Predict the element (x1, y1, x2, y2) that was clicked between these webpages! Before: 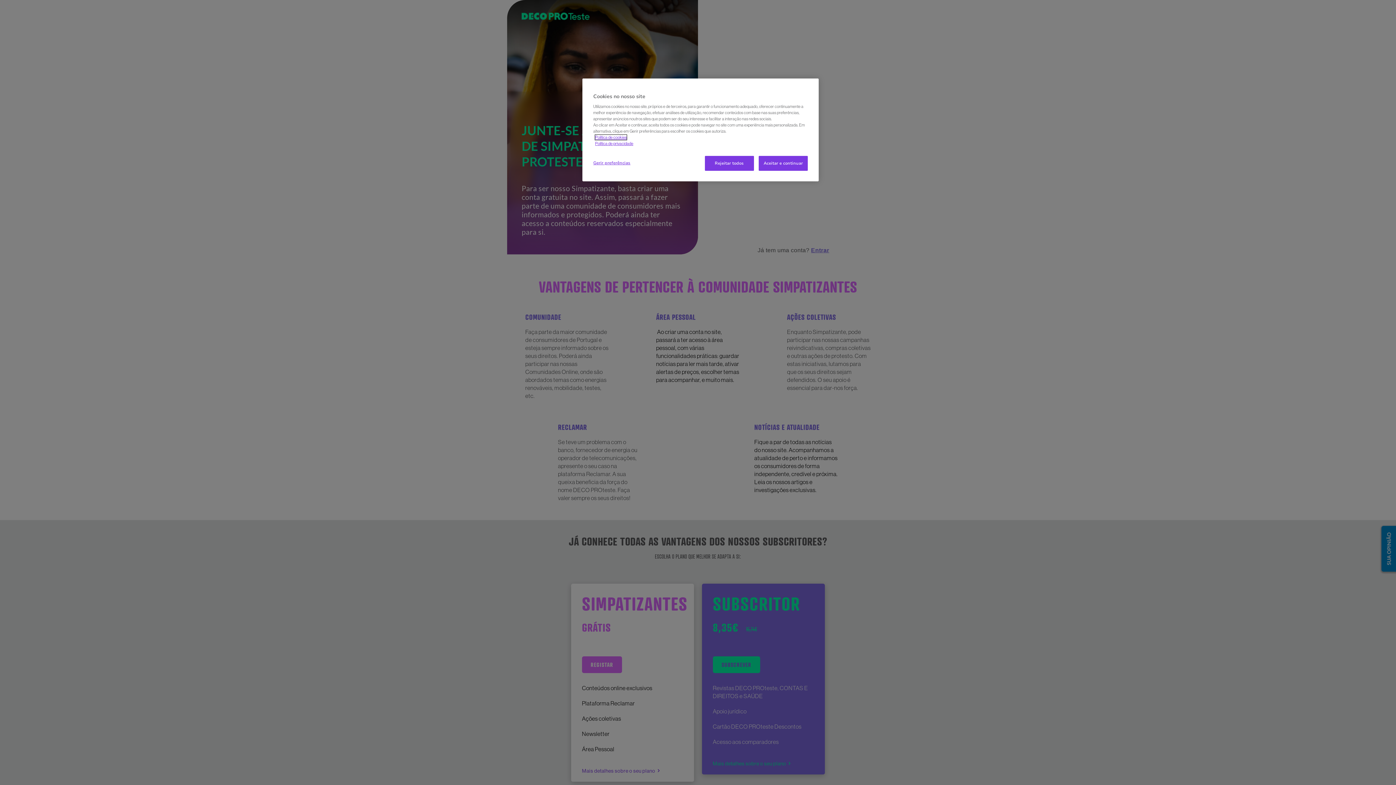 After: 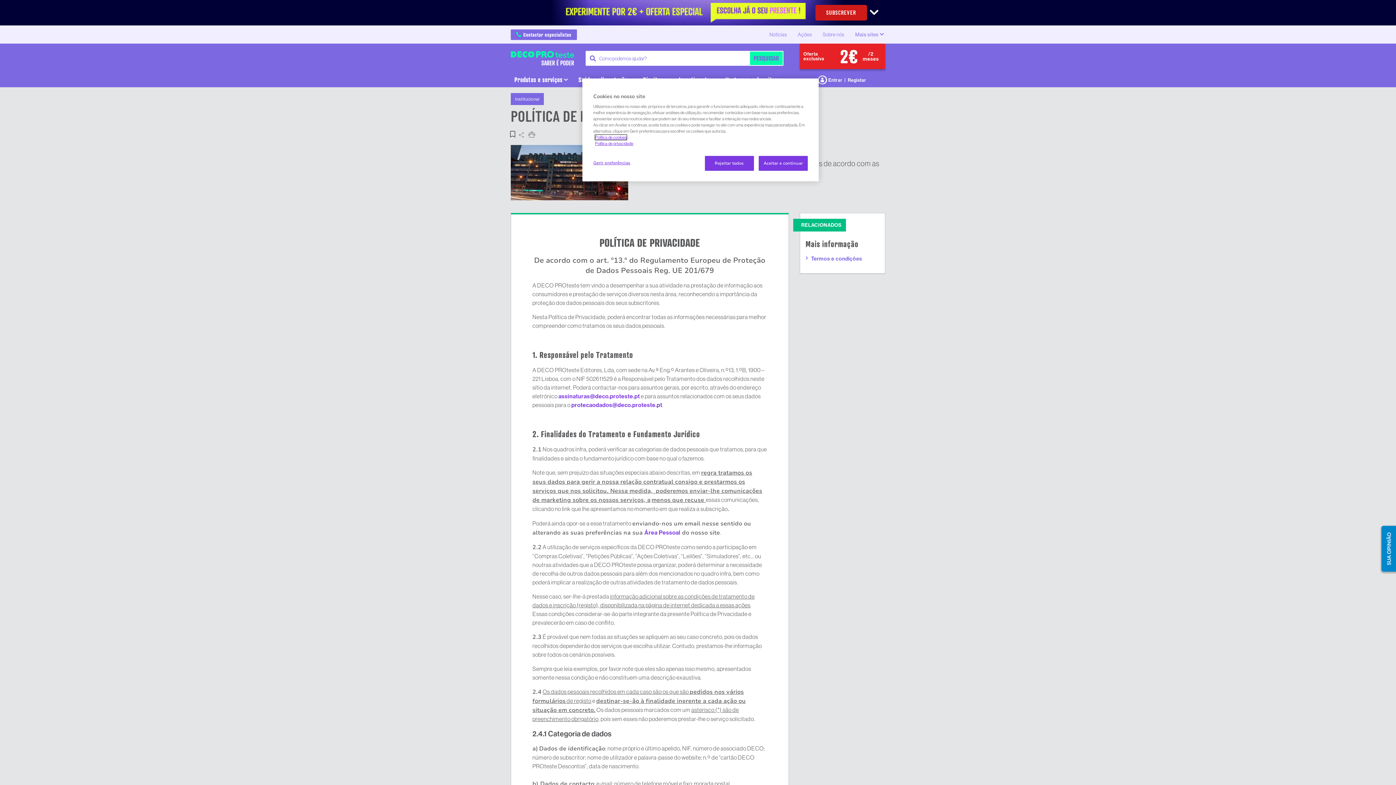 Action: bbox: (595, 141, 633, 146) label: Política de privacidade